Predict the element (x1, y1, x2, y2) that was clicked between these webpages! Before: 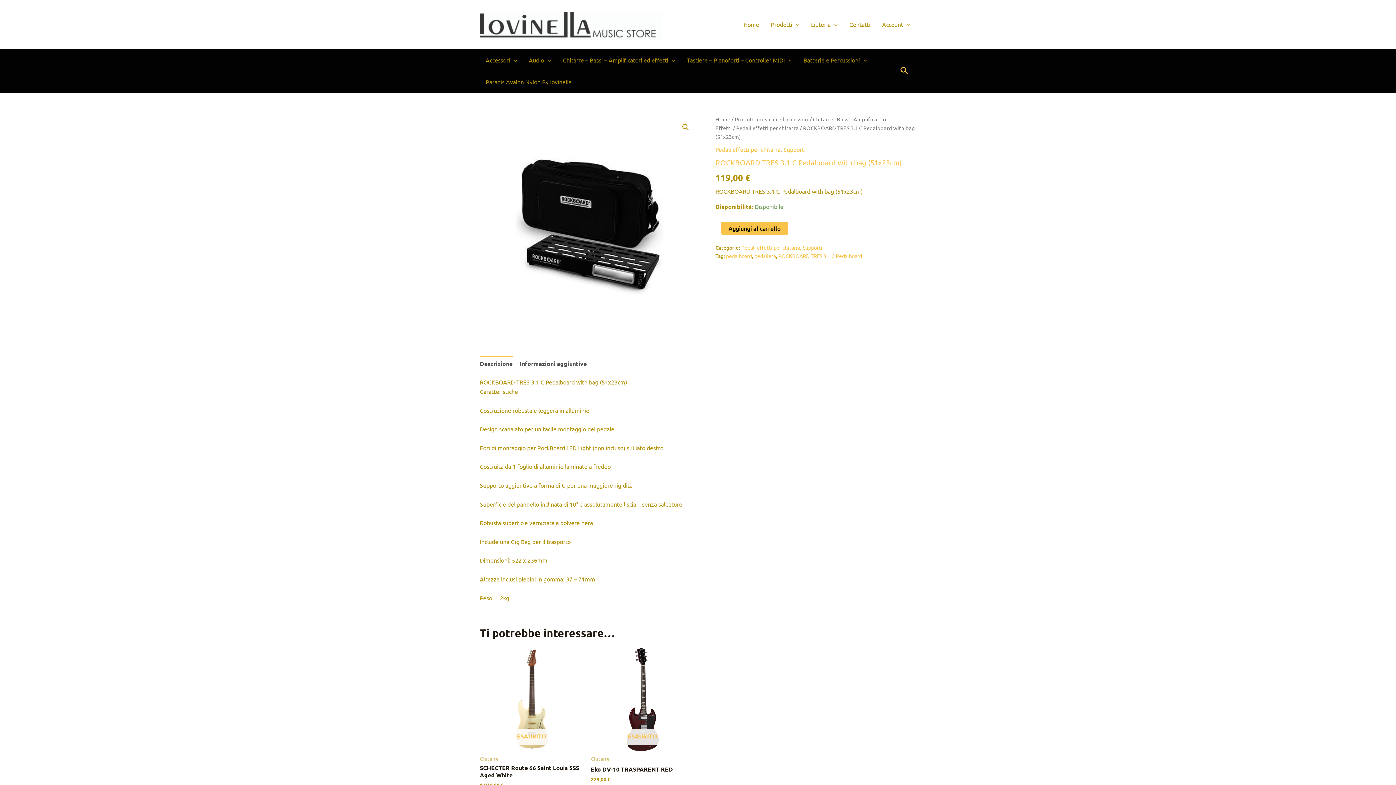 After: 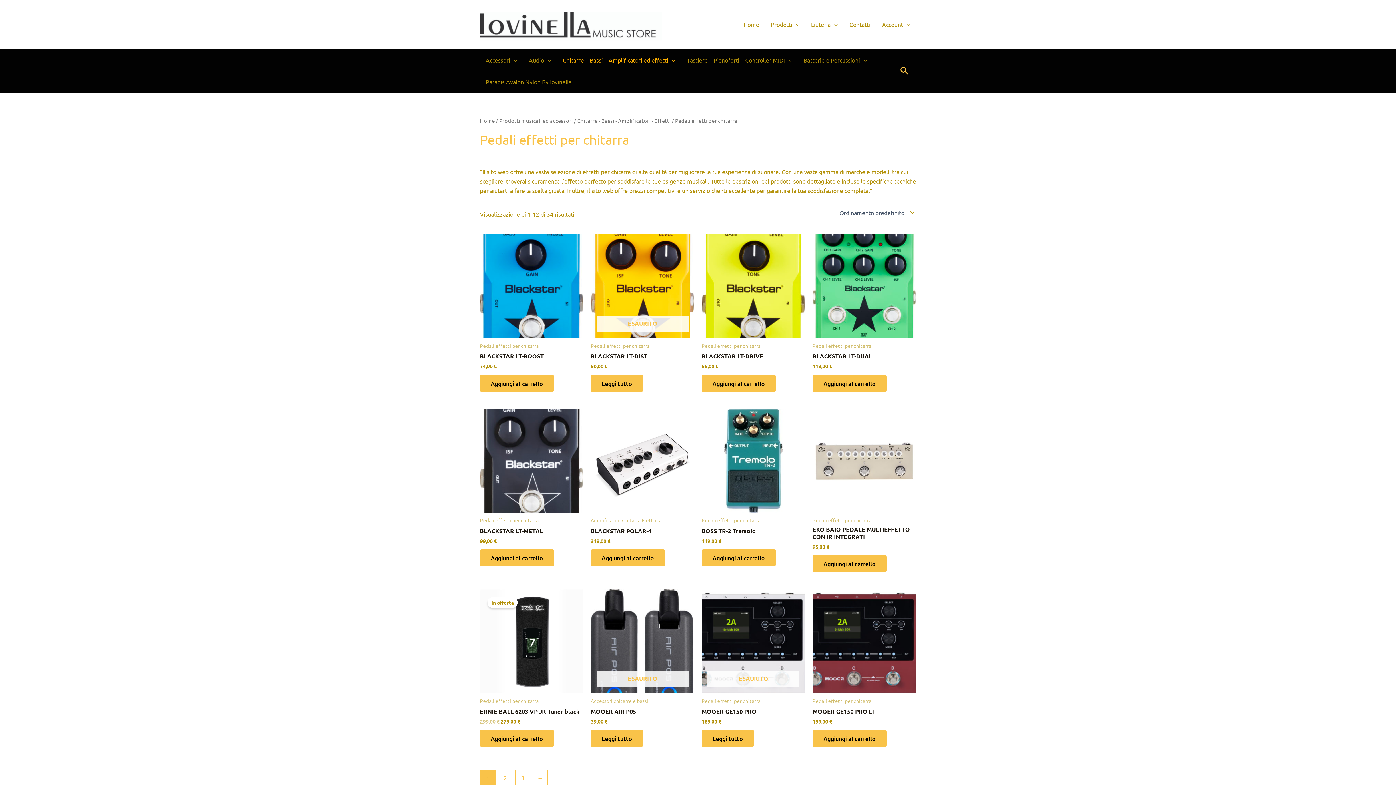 Action: label: Pedali effetti per chitarra bbox: (715, 145, 780, 152)